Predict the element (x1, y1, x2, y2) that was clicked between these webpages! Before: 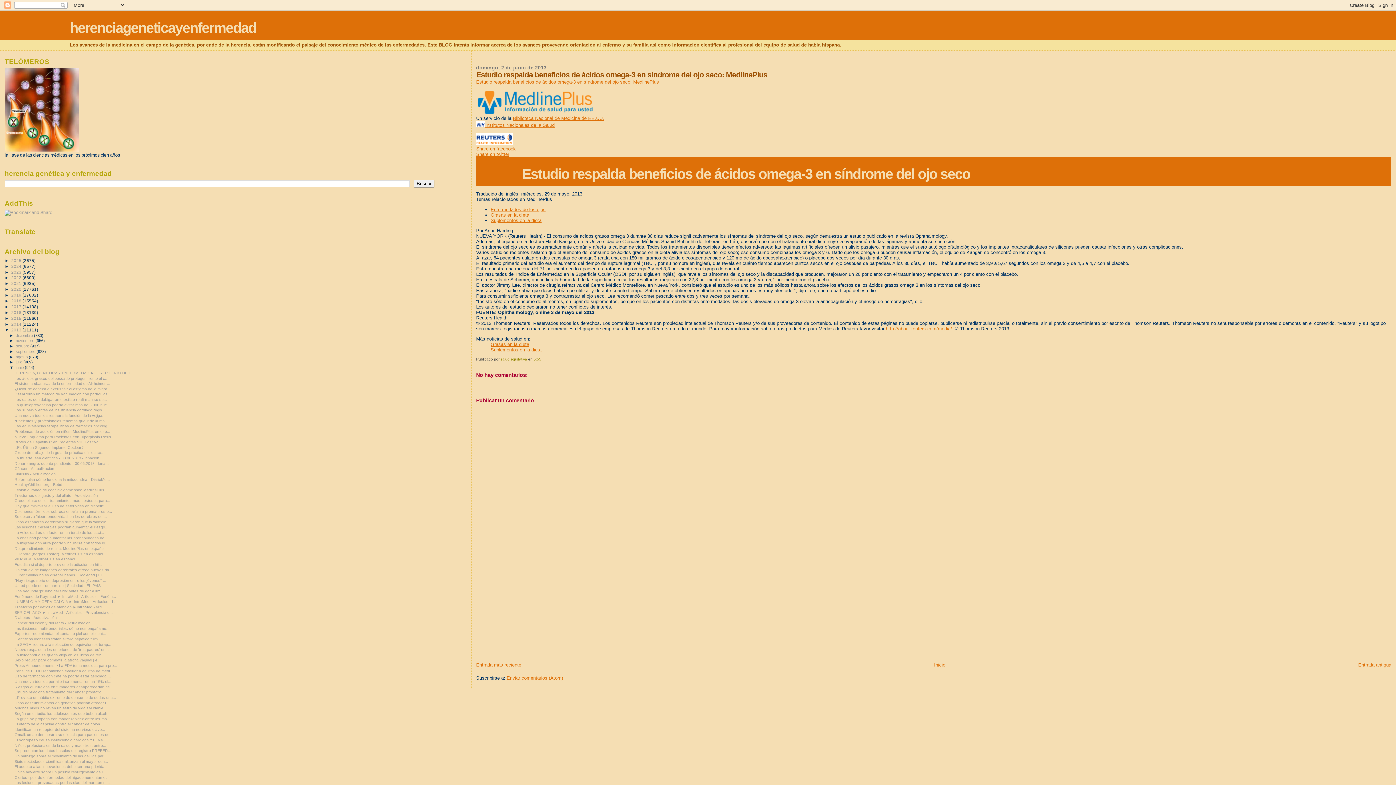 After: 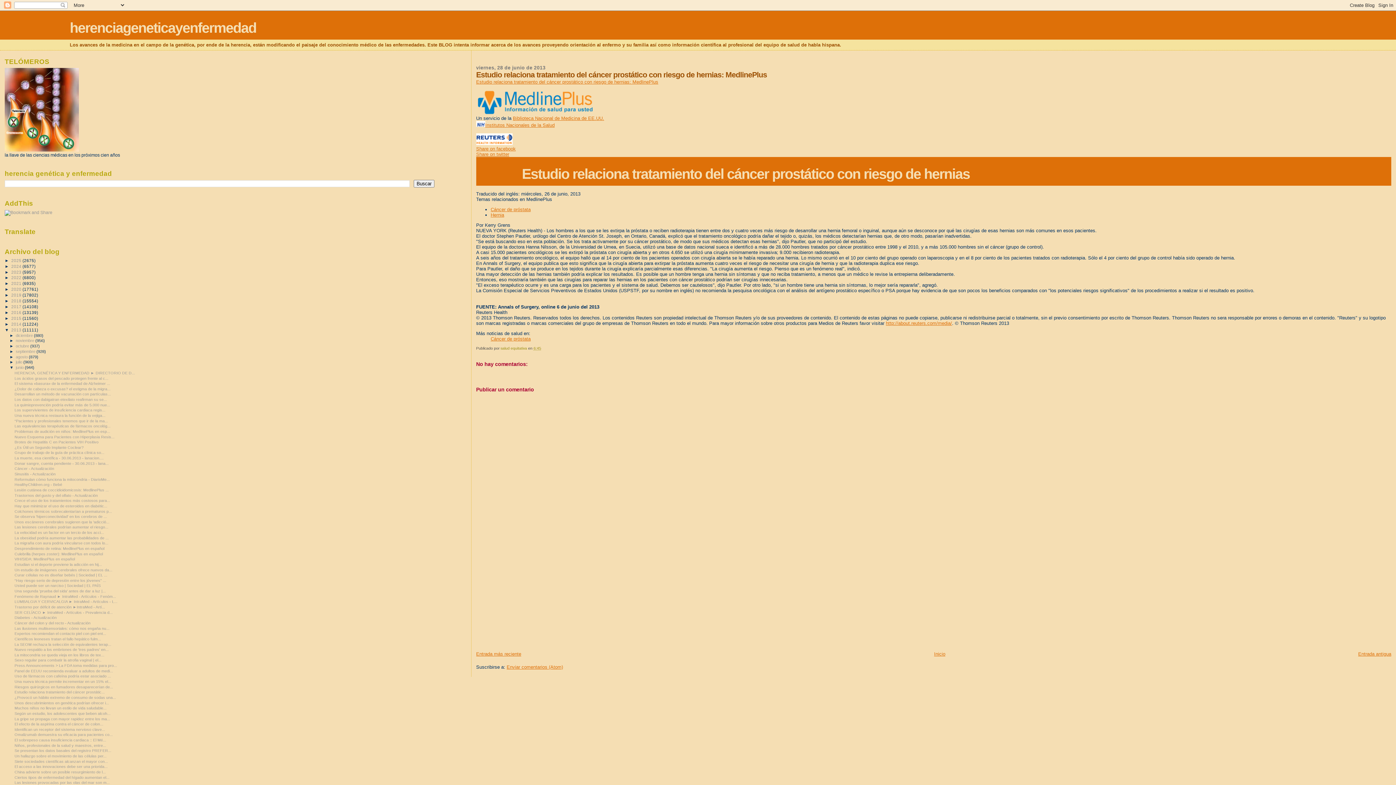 Action: bbox: (14, 690, 104, 694) label: Estudio relaciona tratamiento del cáncer prostátic...